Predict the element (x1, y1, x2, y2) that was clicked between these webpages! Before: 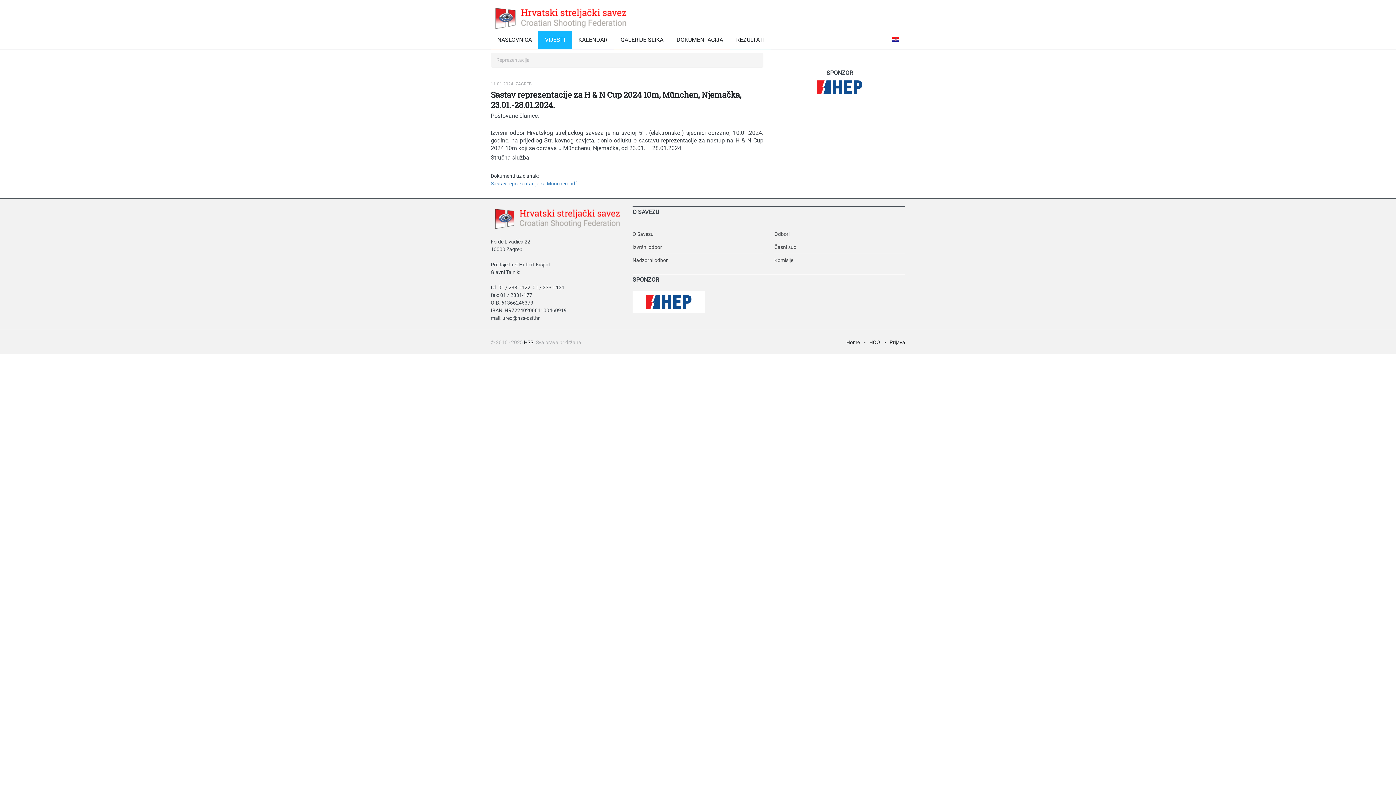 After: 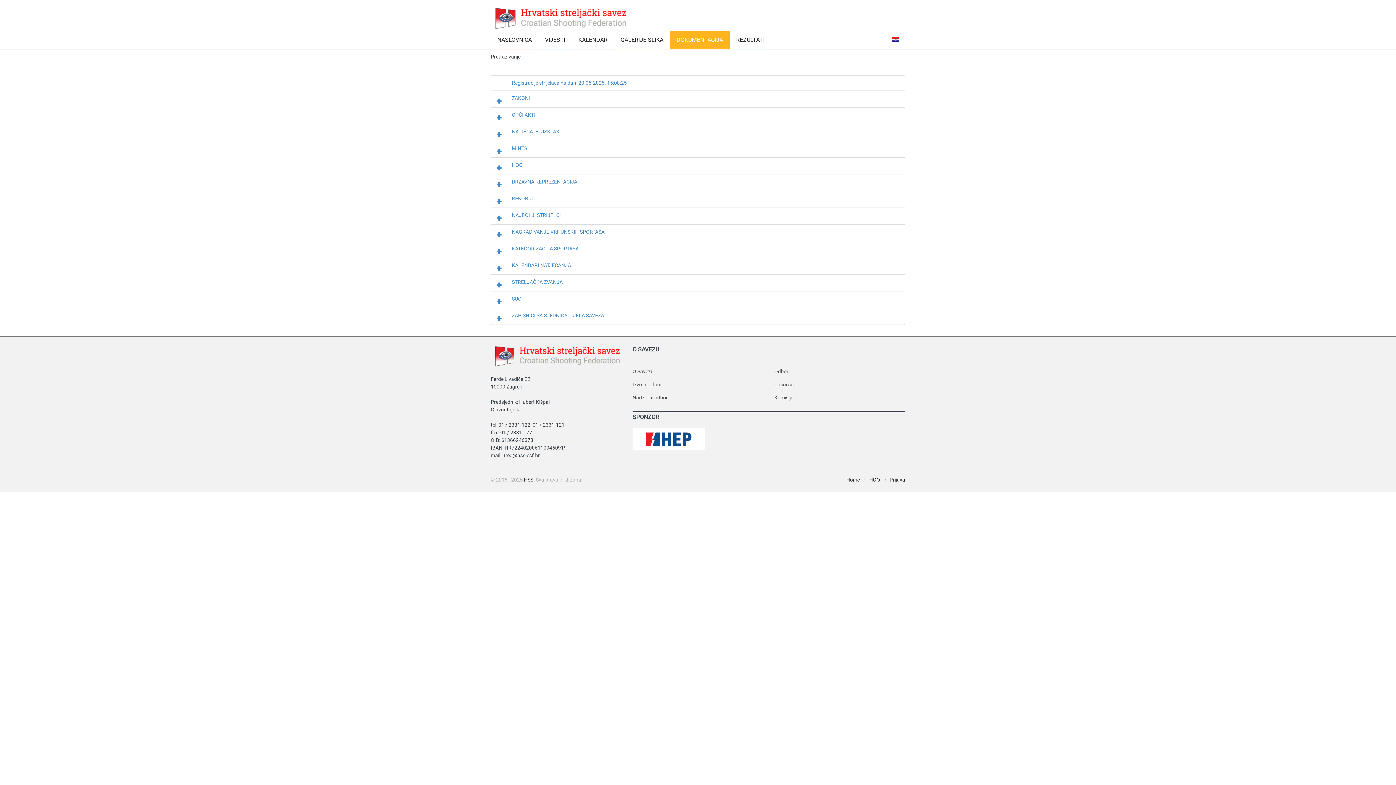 Action: bbox: (670, 30, 729, 49) label: DOKUMENTACIJA